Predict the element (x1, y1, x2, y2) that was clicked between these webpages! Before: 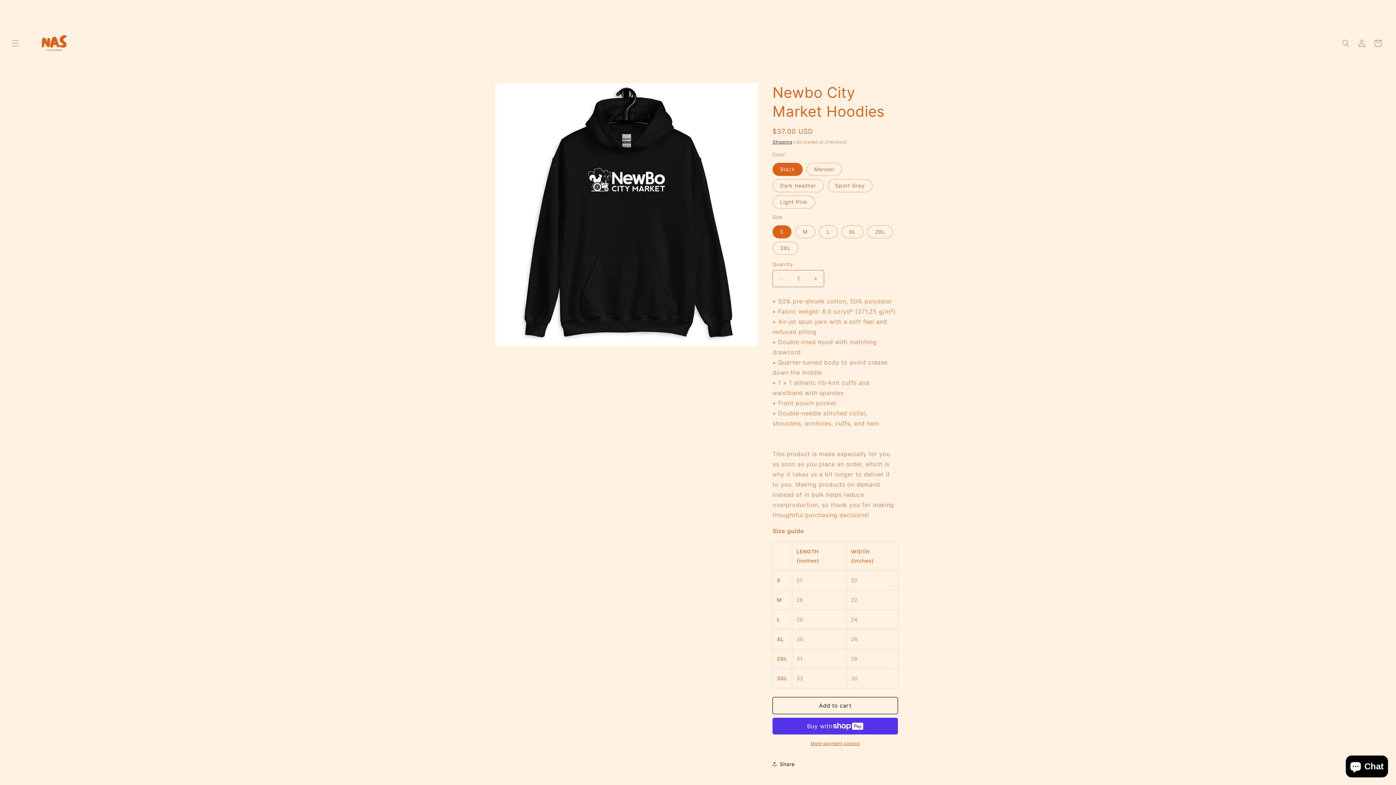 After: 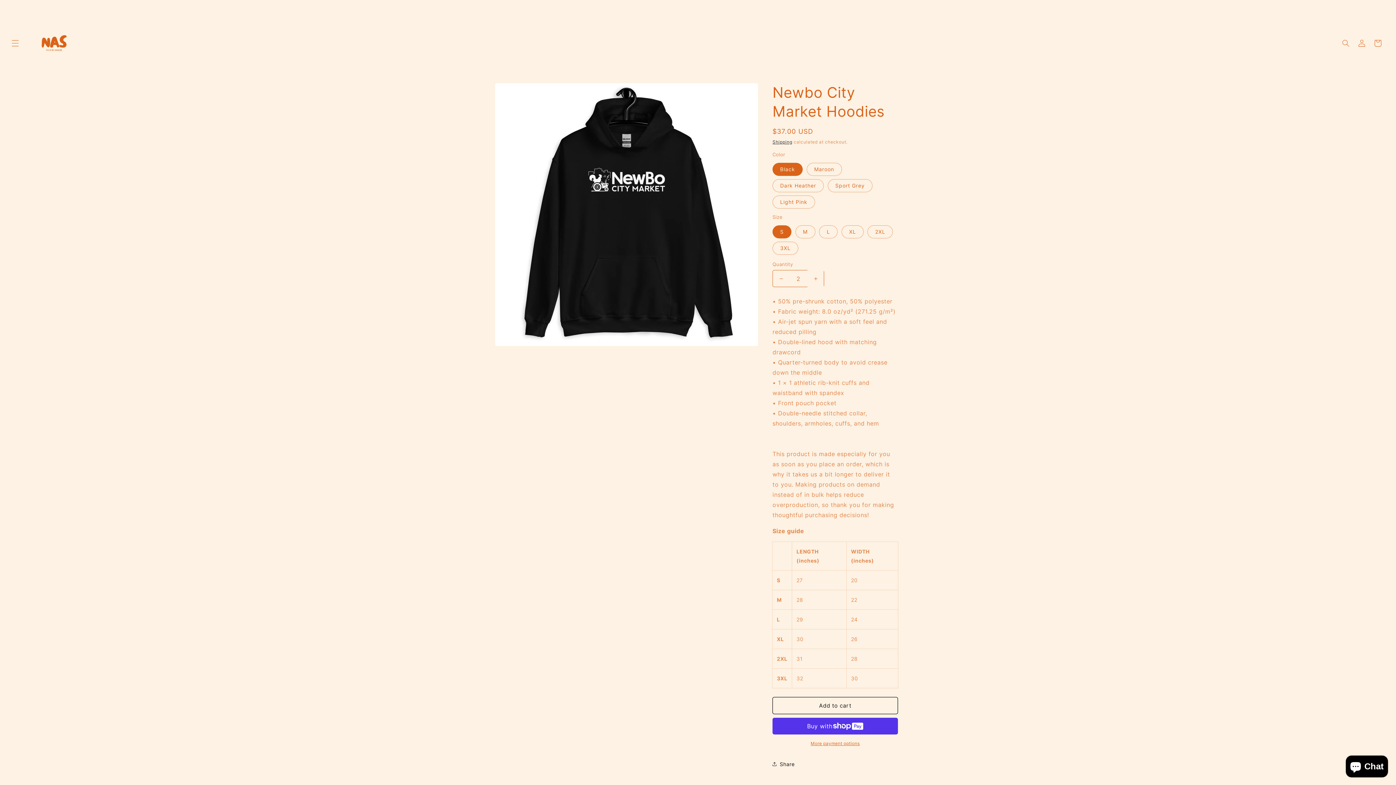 Action: label: Increase quantity for Newbo City Market Hoodies bbox: (807, 270, 824, 287)